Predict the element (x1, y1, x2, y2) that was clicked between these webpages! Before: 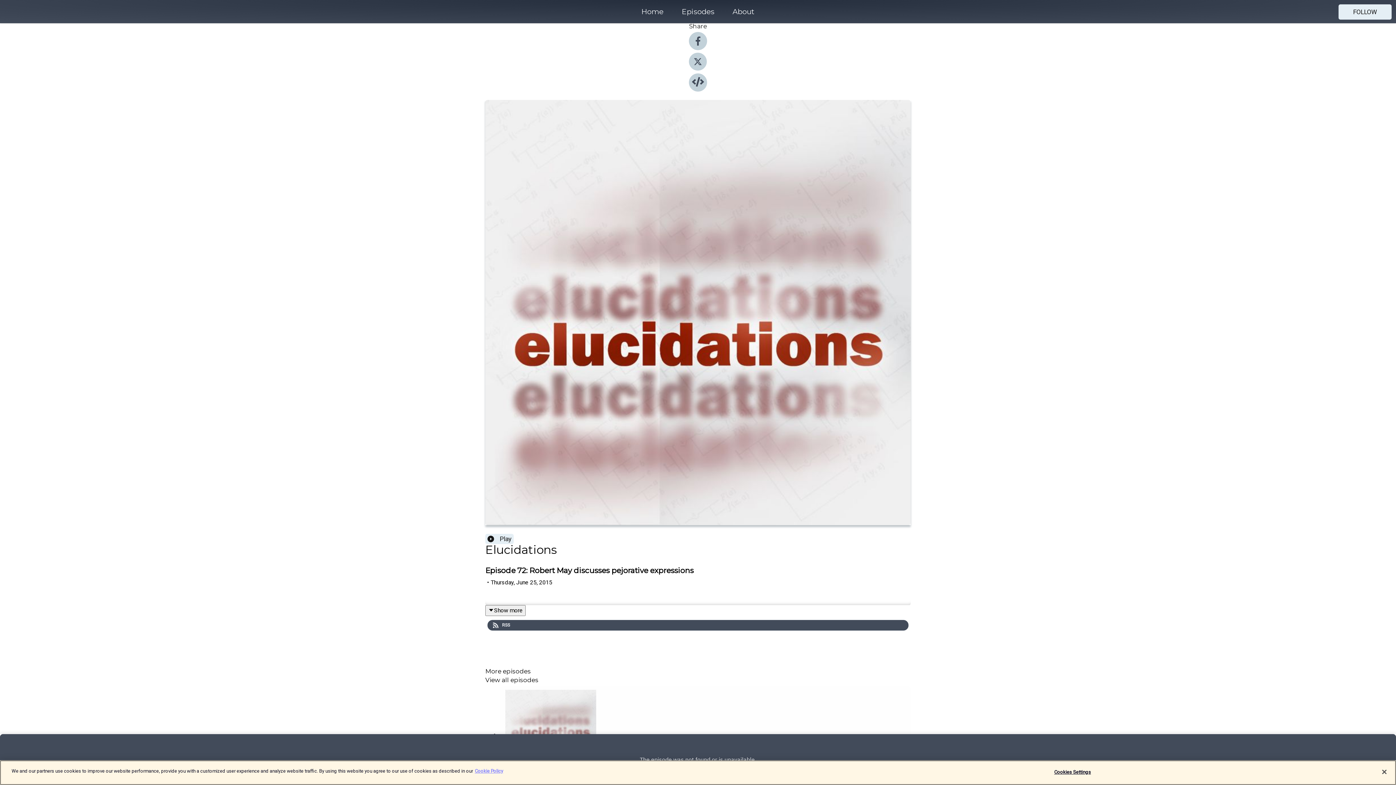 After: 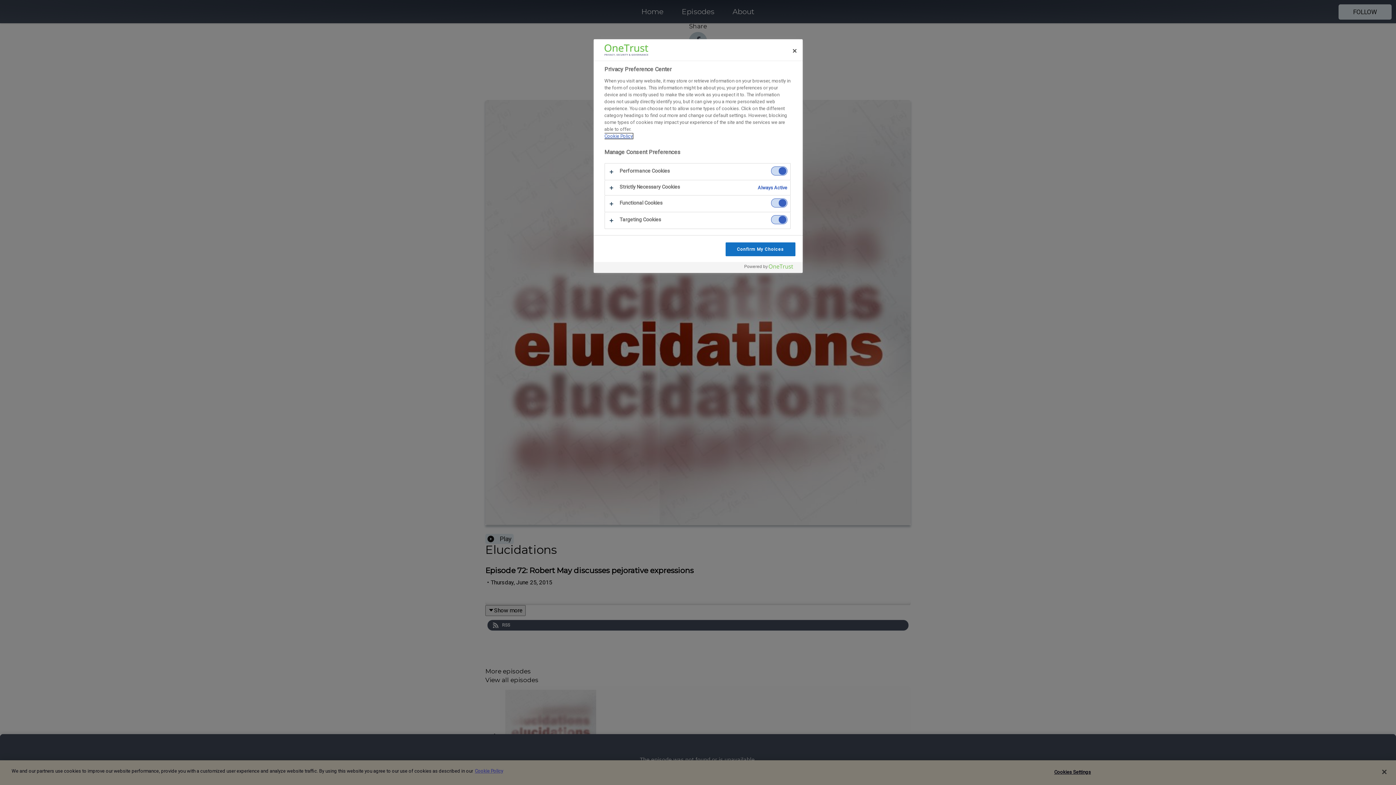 Action: bbox: (1050, 765, 1095, 779) label: Cookies Settings